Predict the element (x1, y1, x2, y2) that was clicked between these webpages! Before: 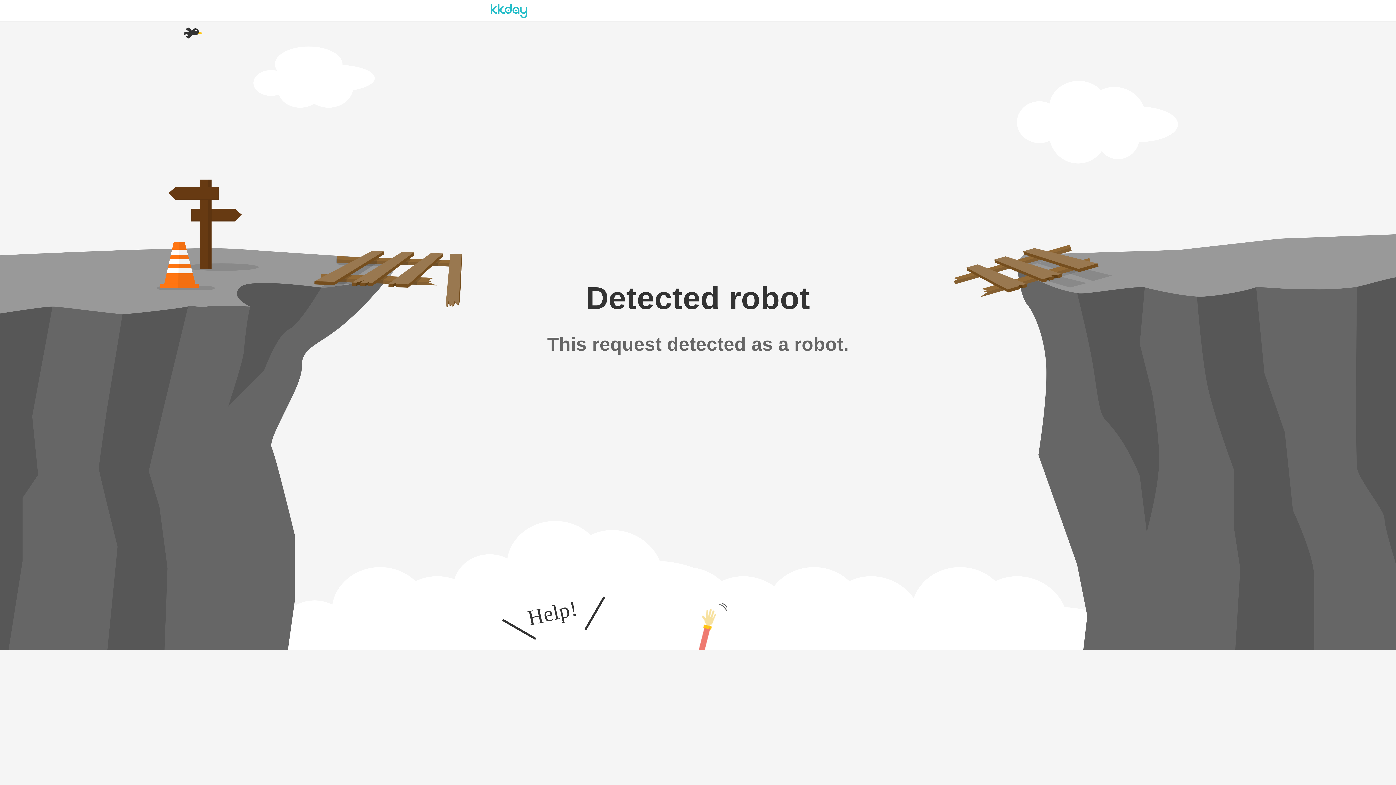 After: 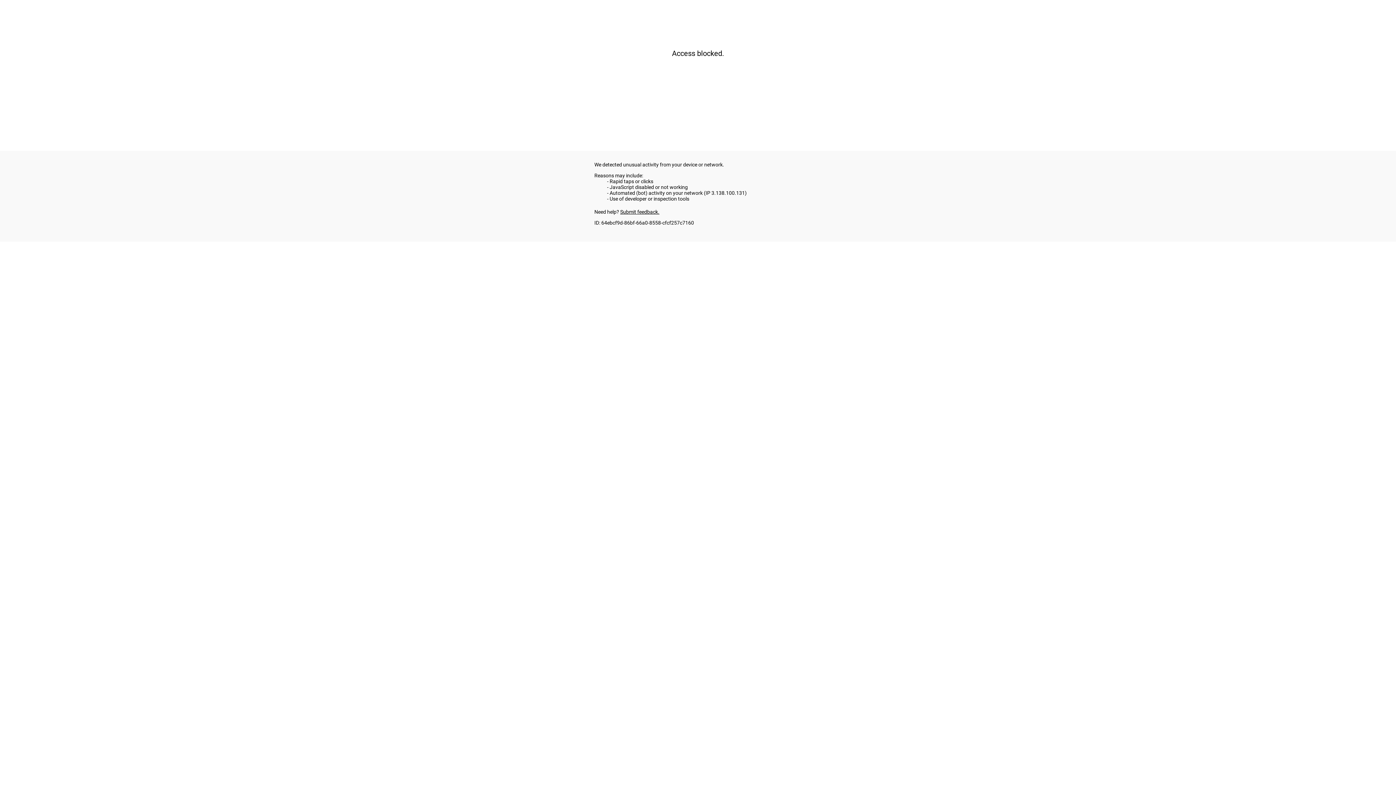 Action: bbox: (490, 7, 527, 13)